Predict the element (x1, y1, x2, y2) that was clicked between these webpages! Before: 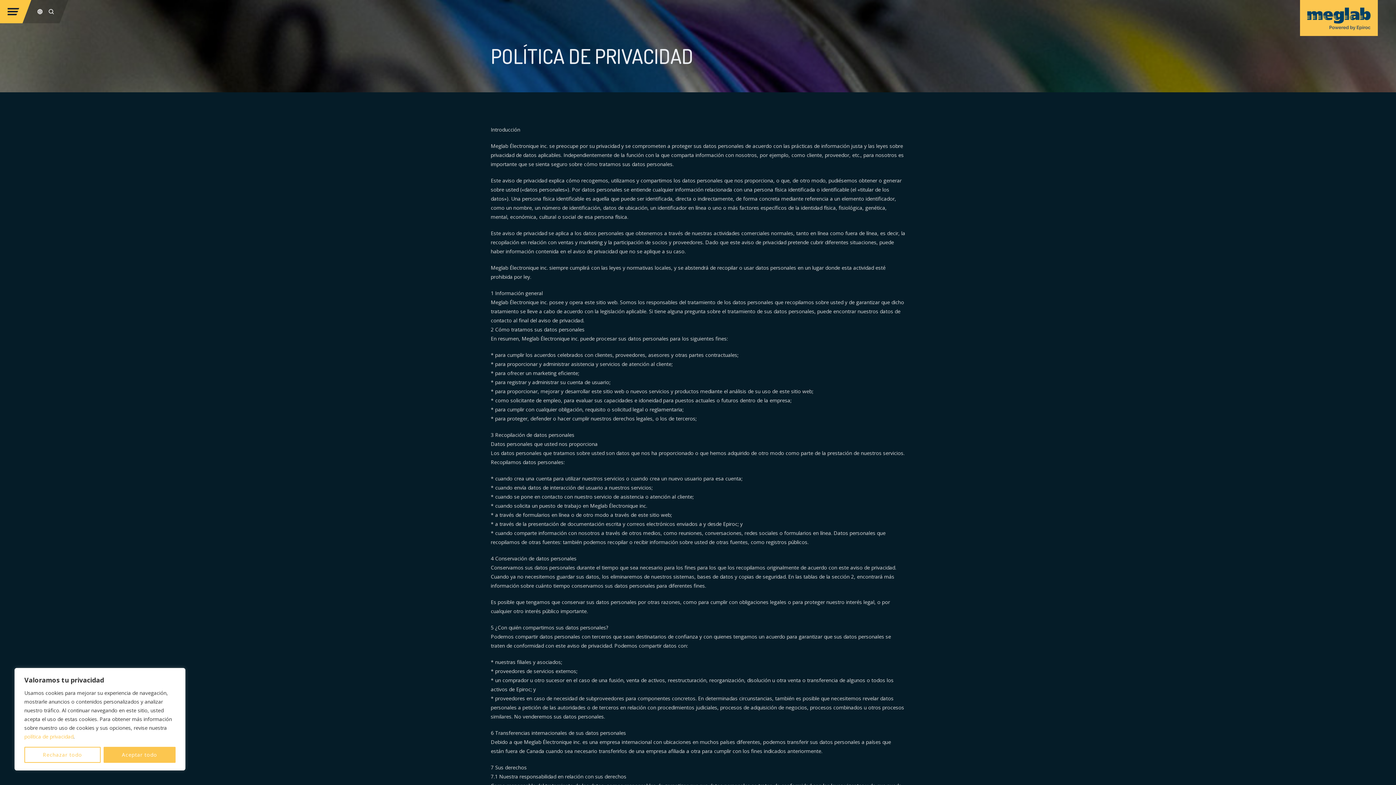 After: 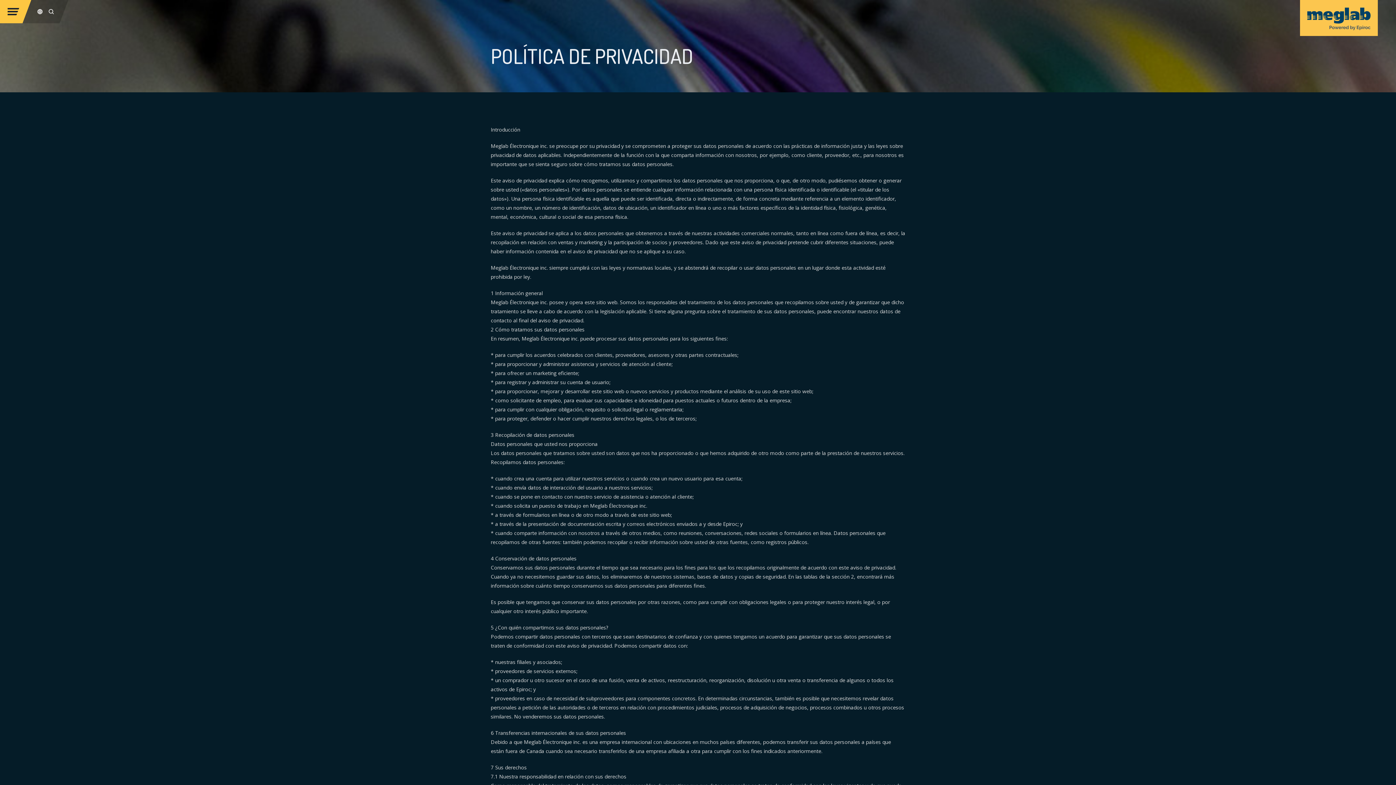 Action: label: Rechazar todo bbox: (24, 747, 100, 763)